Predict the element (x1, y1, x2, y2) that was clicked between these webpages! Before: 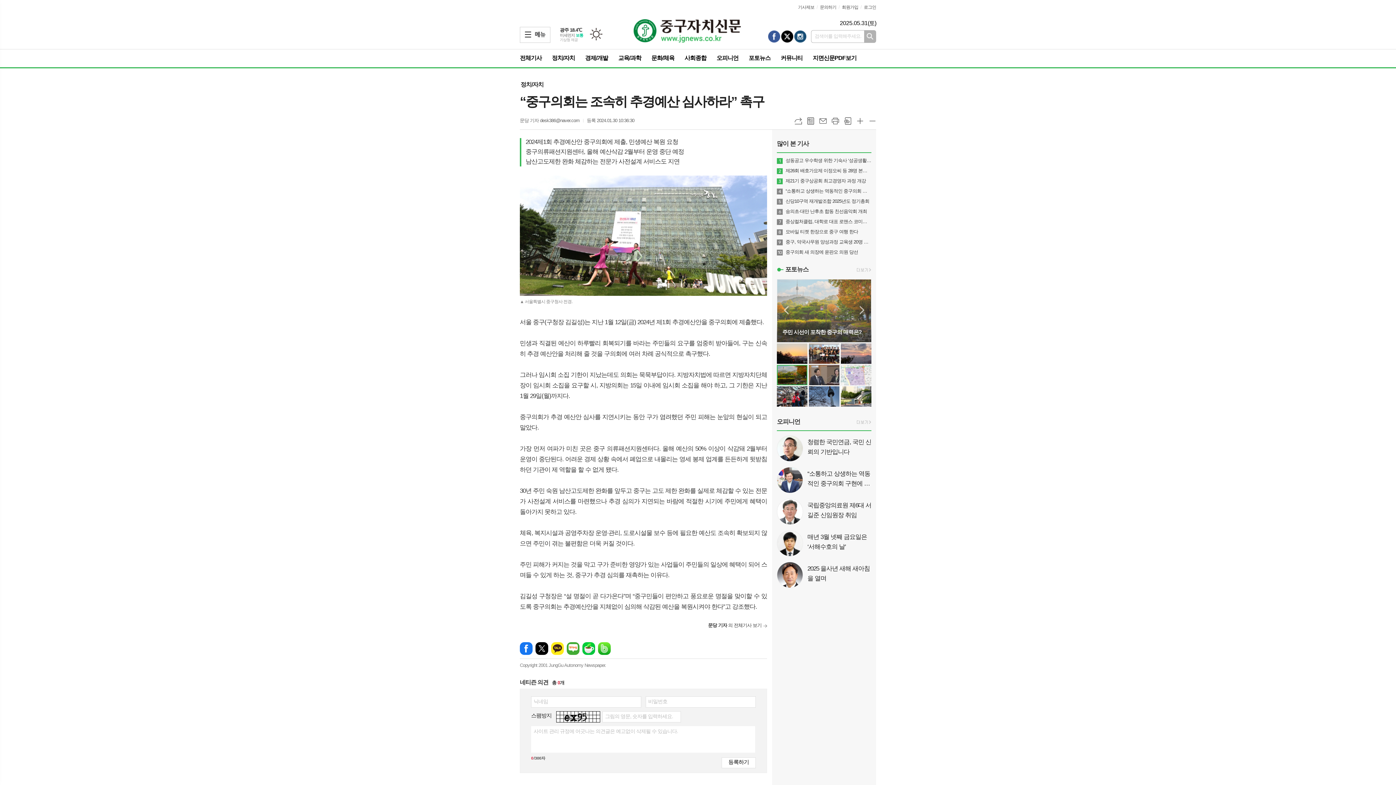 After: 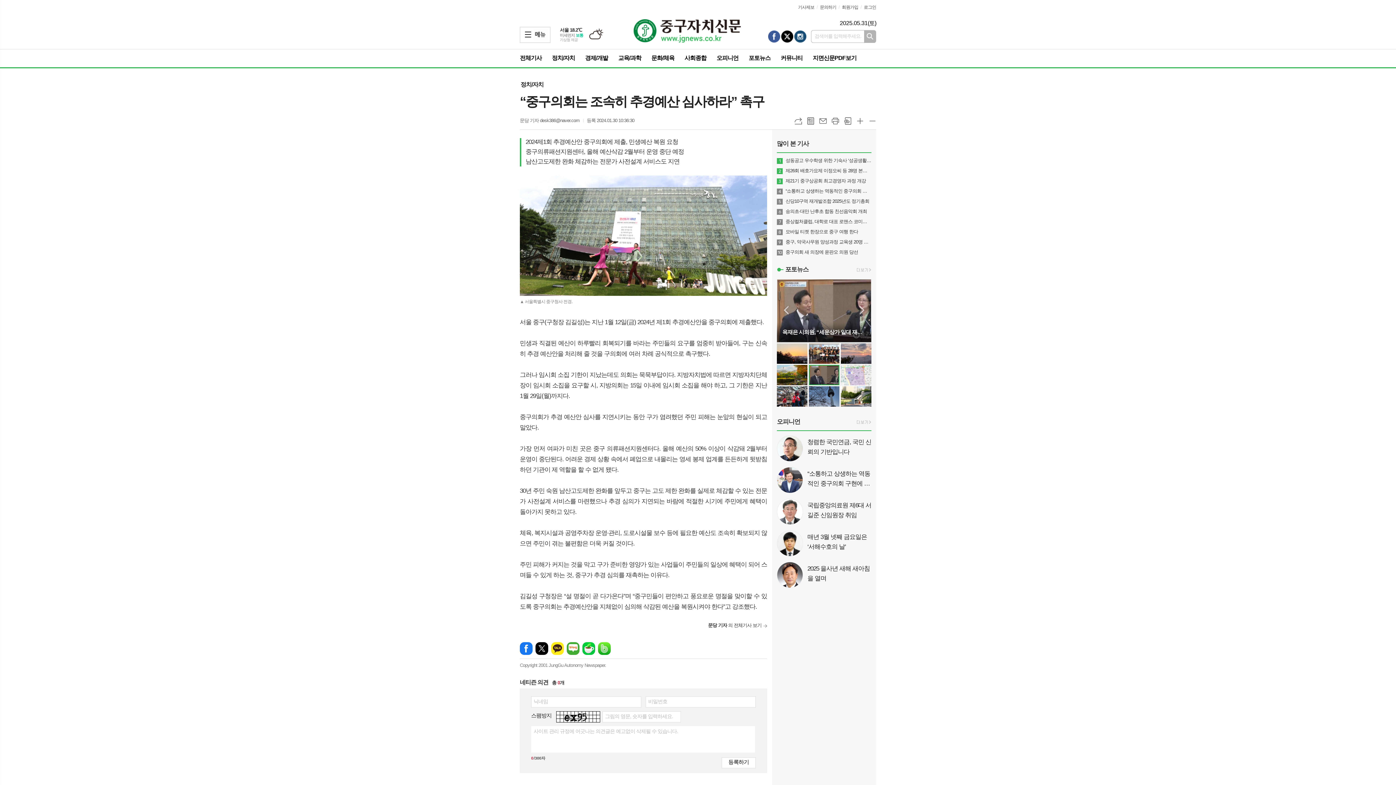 Action: bbox: (777, 343, 807, 364)